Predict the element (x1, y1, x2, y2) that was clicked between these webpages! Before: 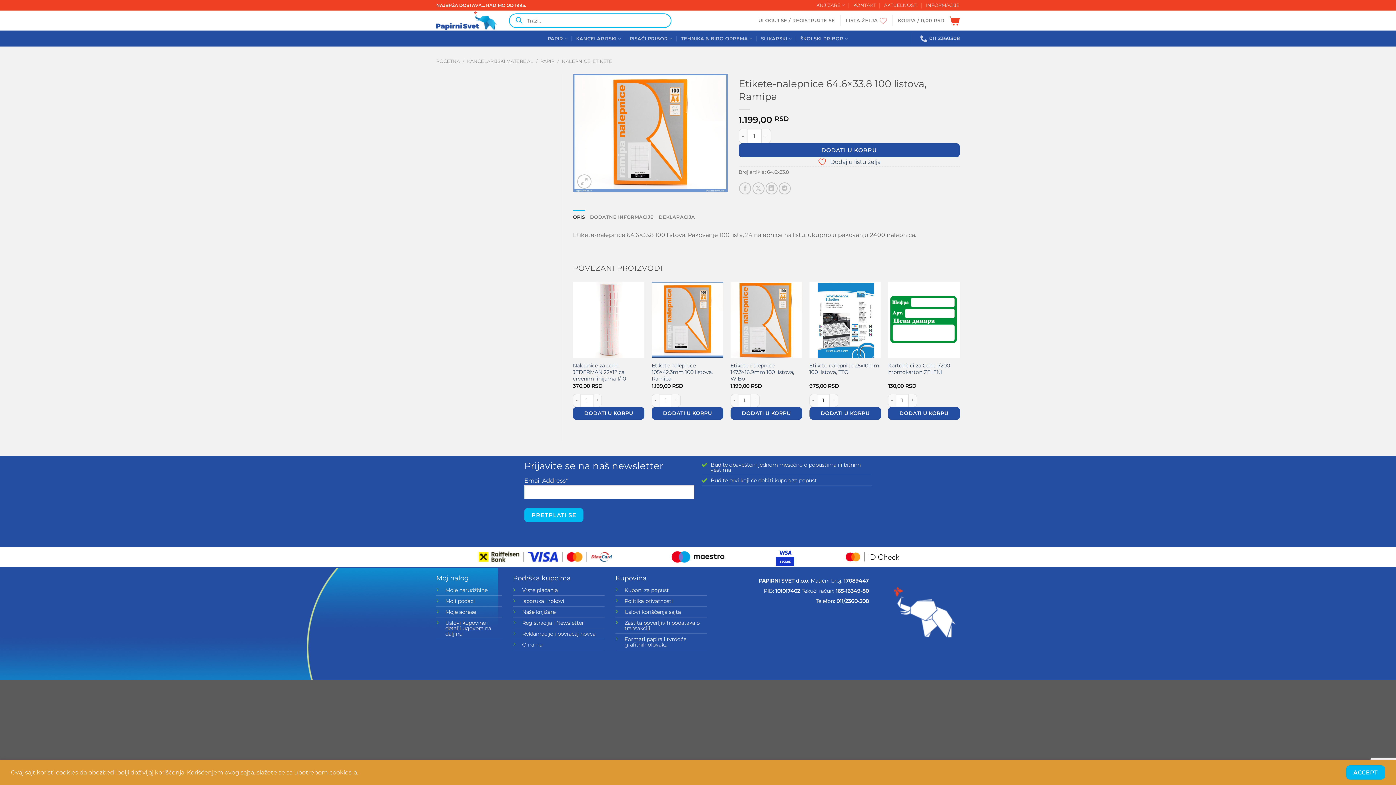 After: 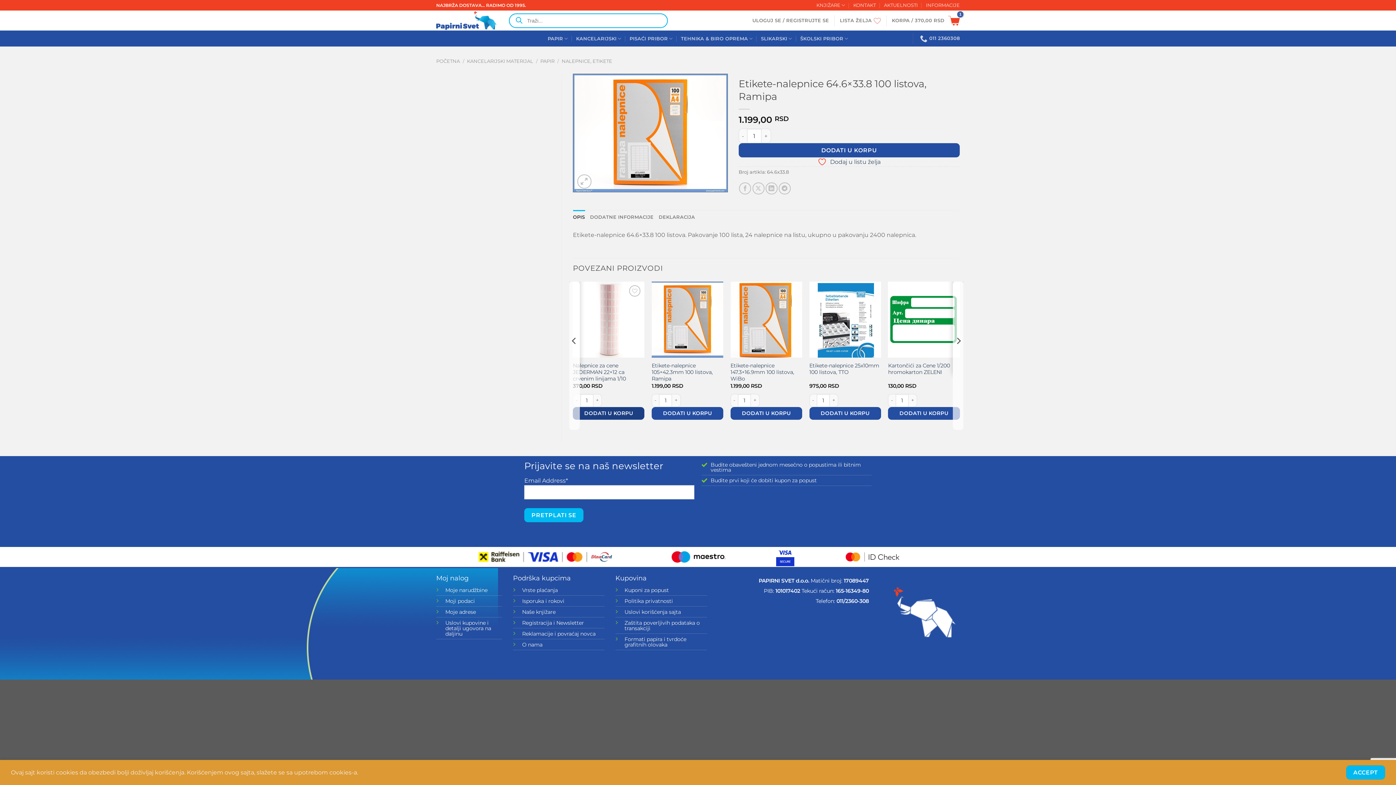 Action: label: DODATI U KORPU bbox: (573, 407, 644, 419)